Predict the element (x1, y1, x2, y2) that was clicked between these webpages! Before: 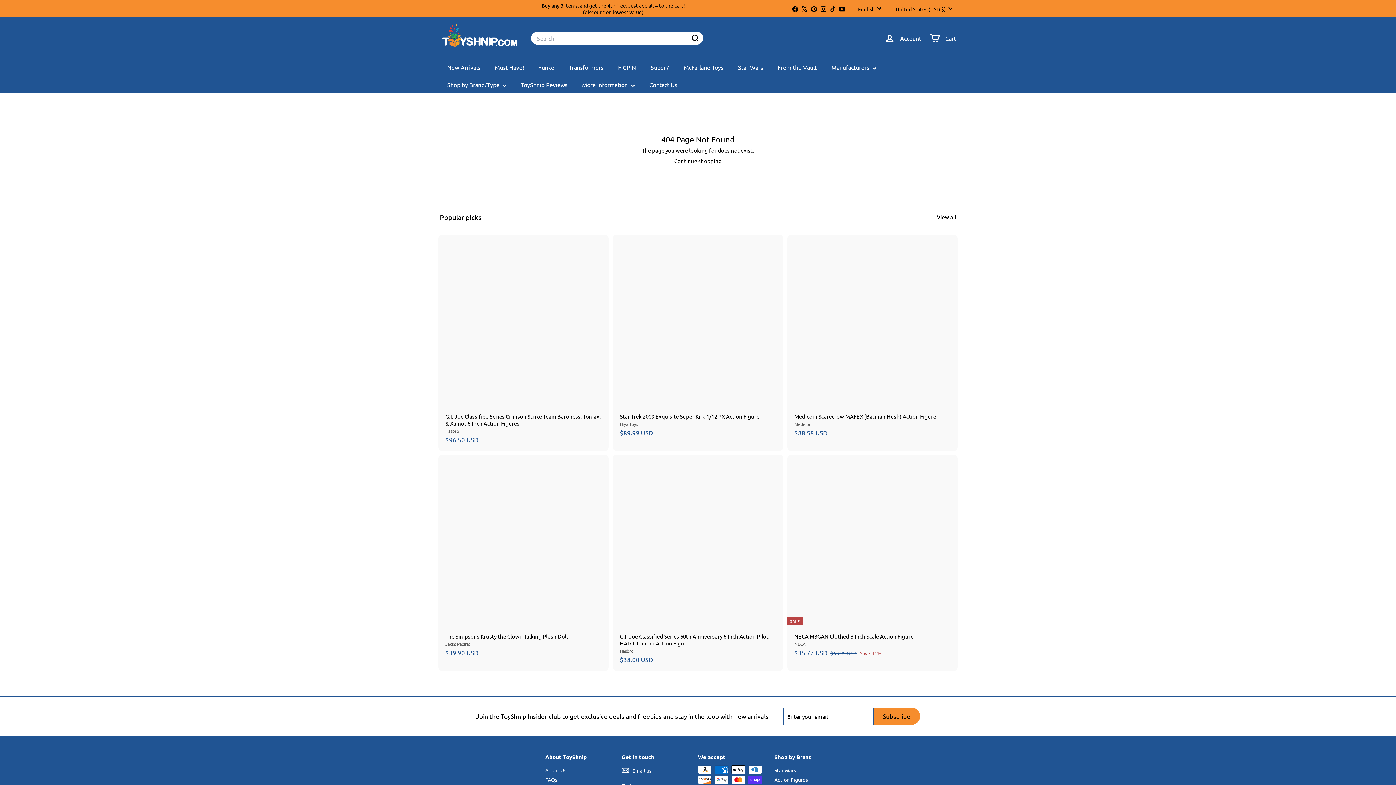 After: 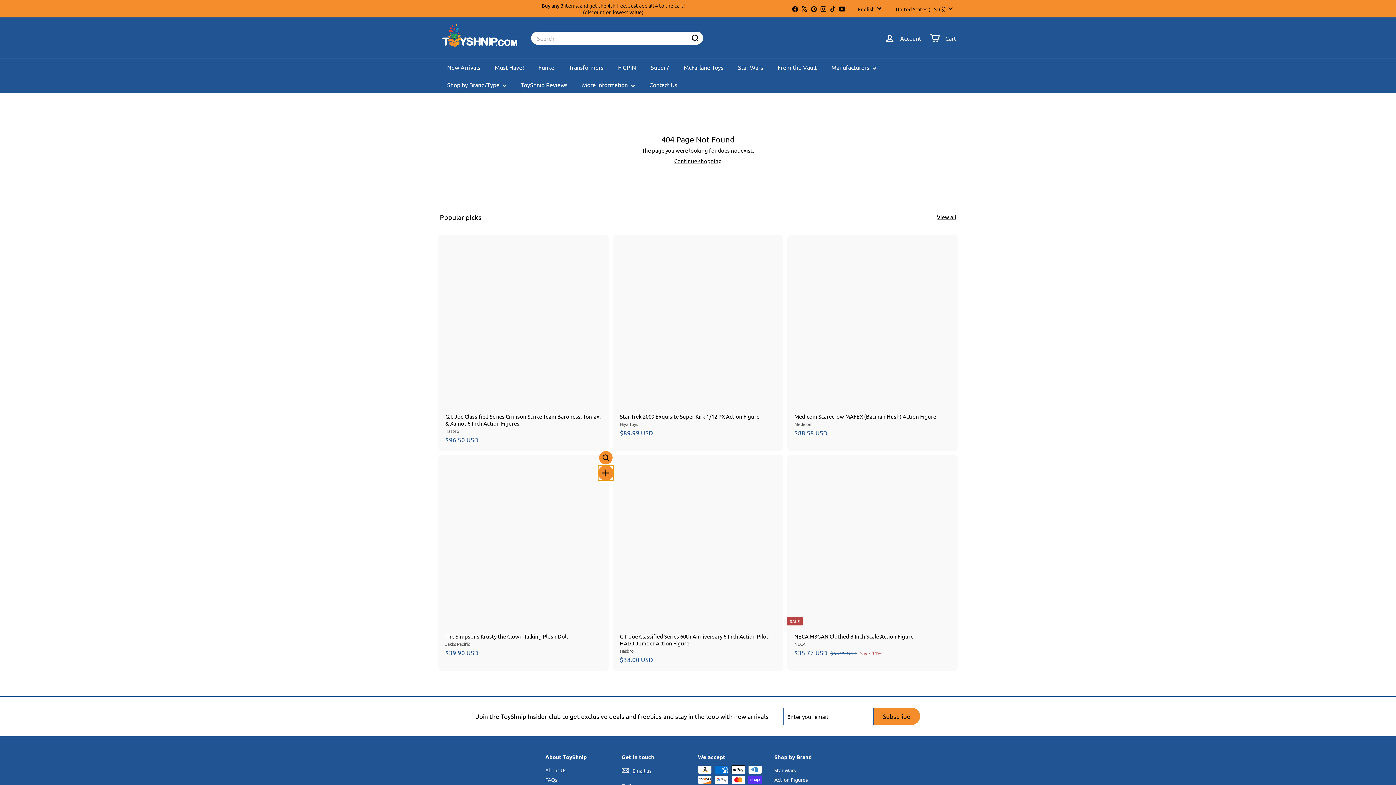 Action: bbox: (599, 468, 612, 481) label: Add to cart